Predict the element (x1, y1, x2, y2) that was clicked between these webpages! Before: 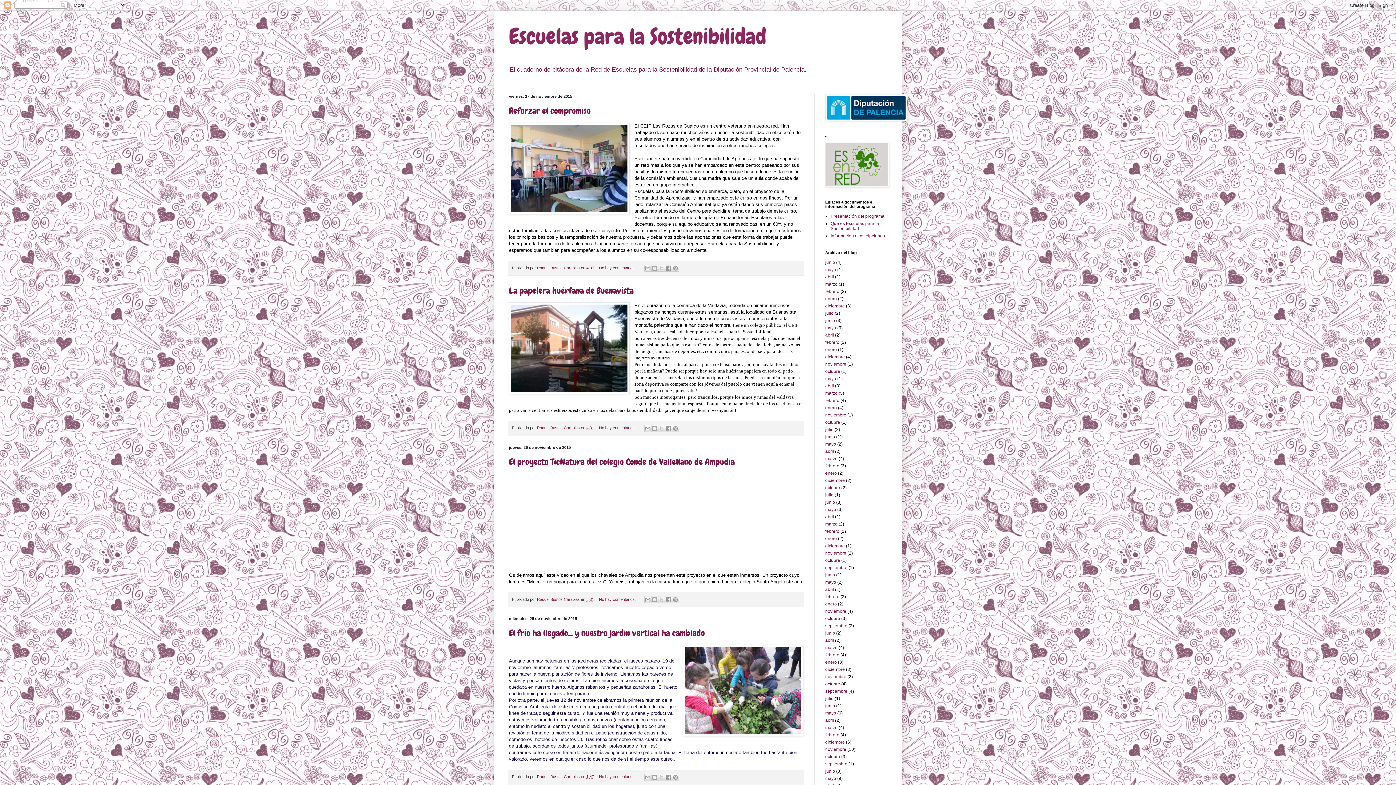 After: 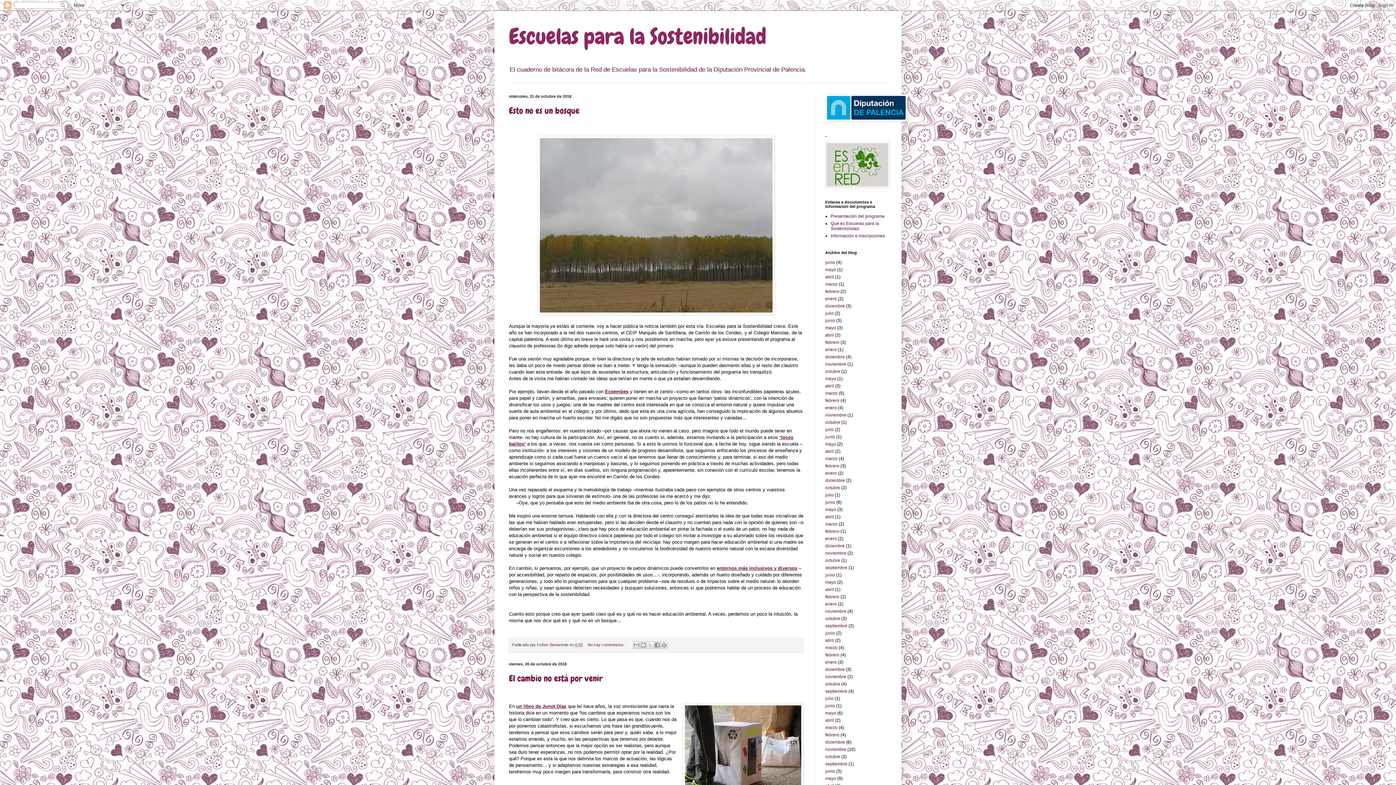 Action: bbox: (825, 681, 840, 687) label: octubre